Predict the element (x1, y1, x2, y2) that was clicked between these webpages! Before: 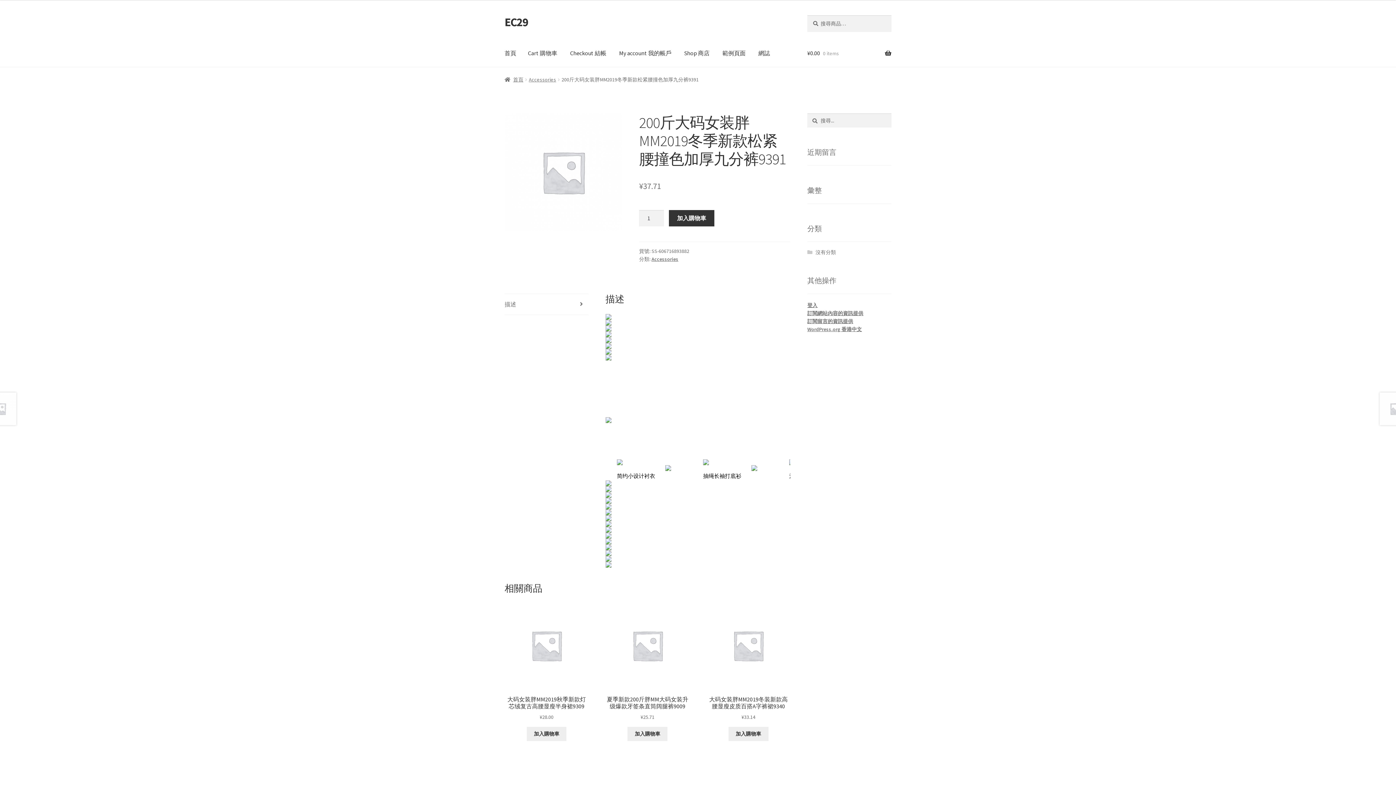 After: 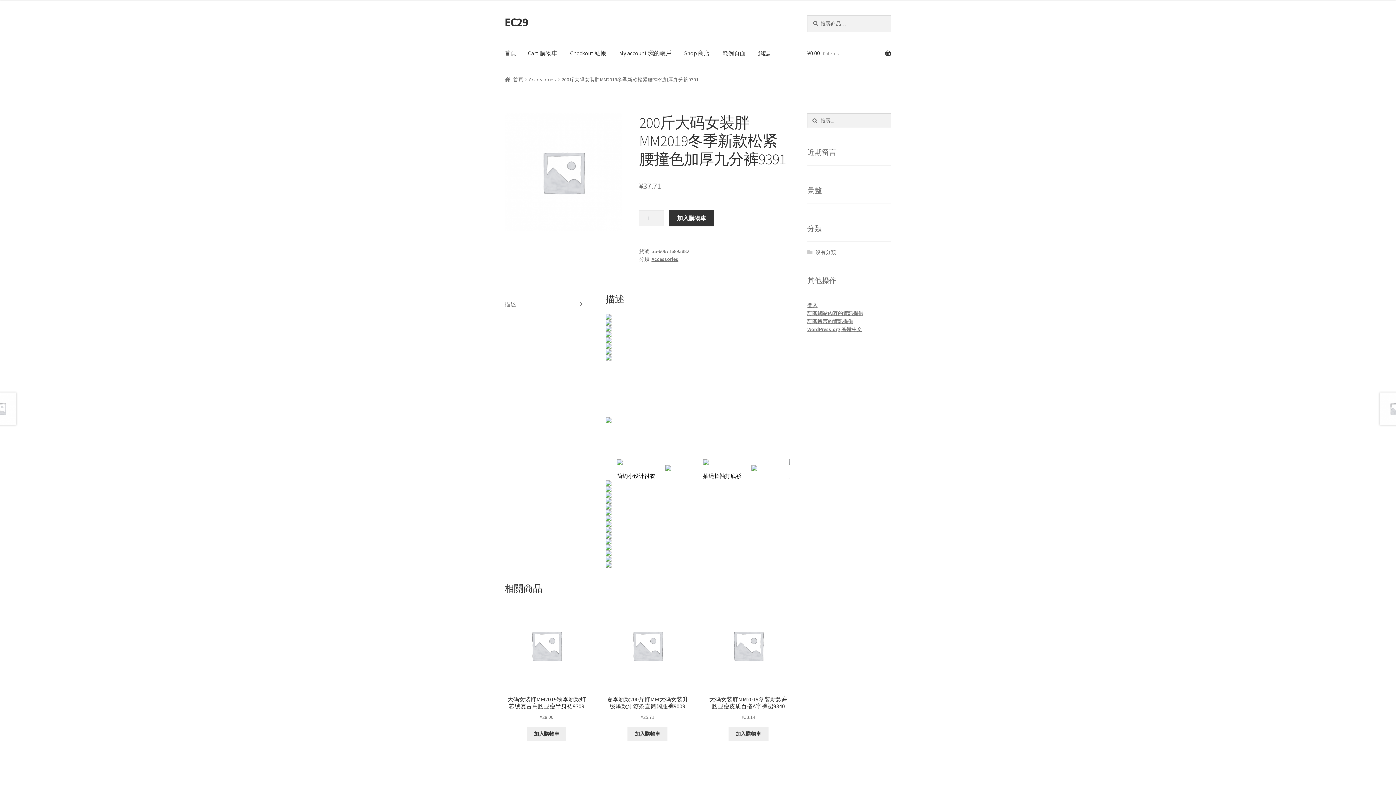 Action: bbox: (617, 459, 694, 465)